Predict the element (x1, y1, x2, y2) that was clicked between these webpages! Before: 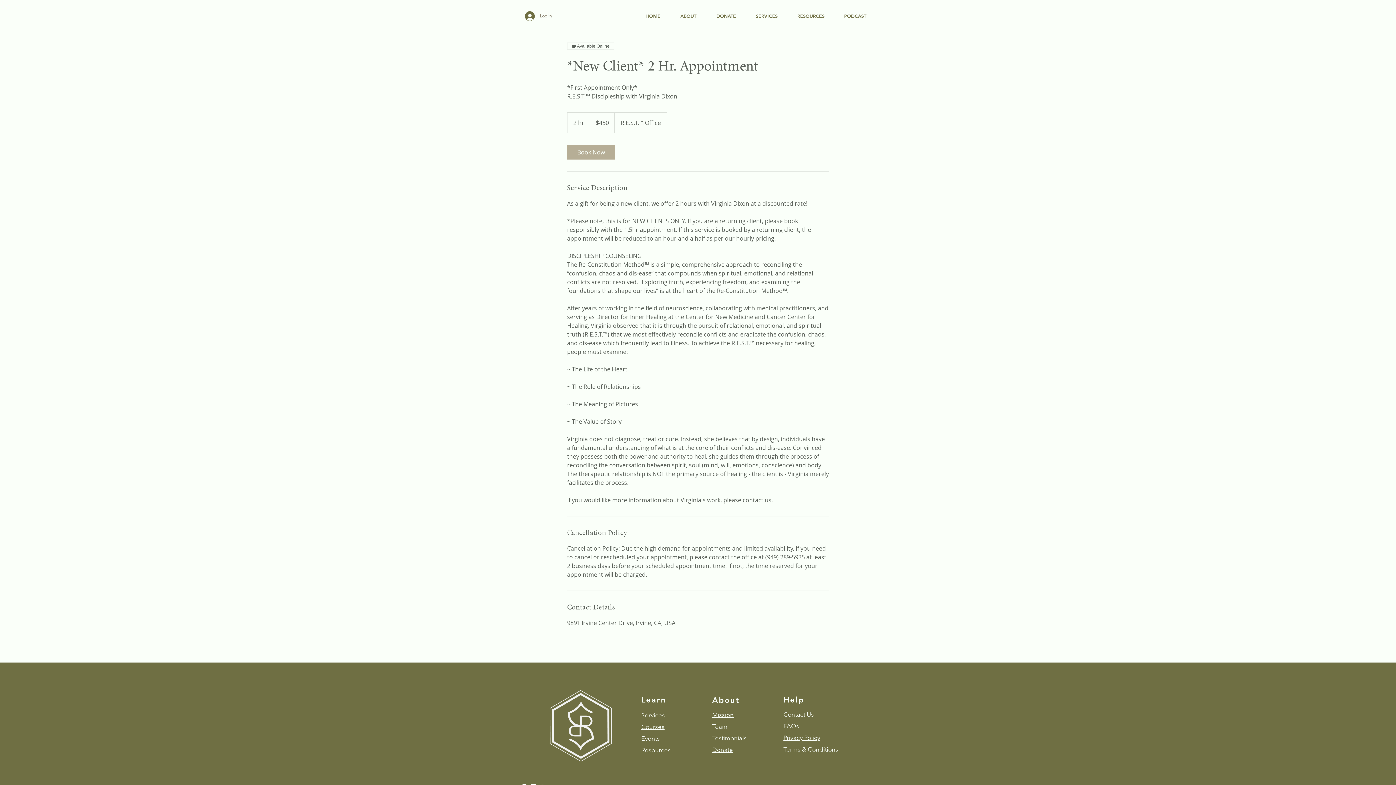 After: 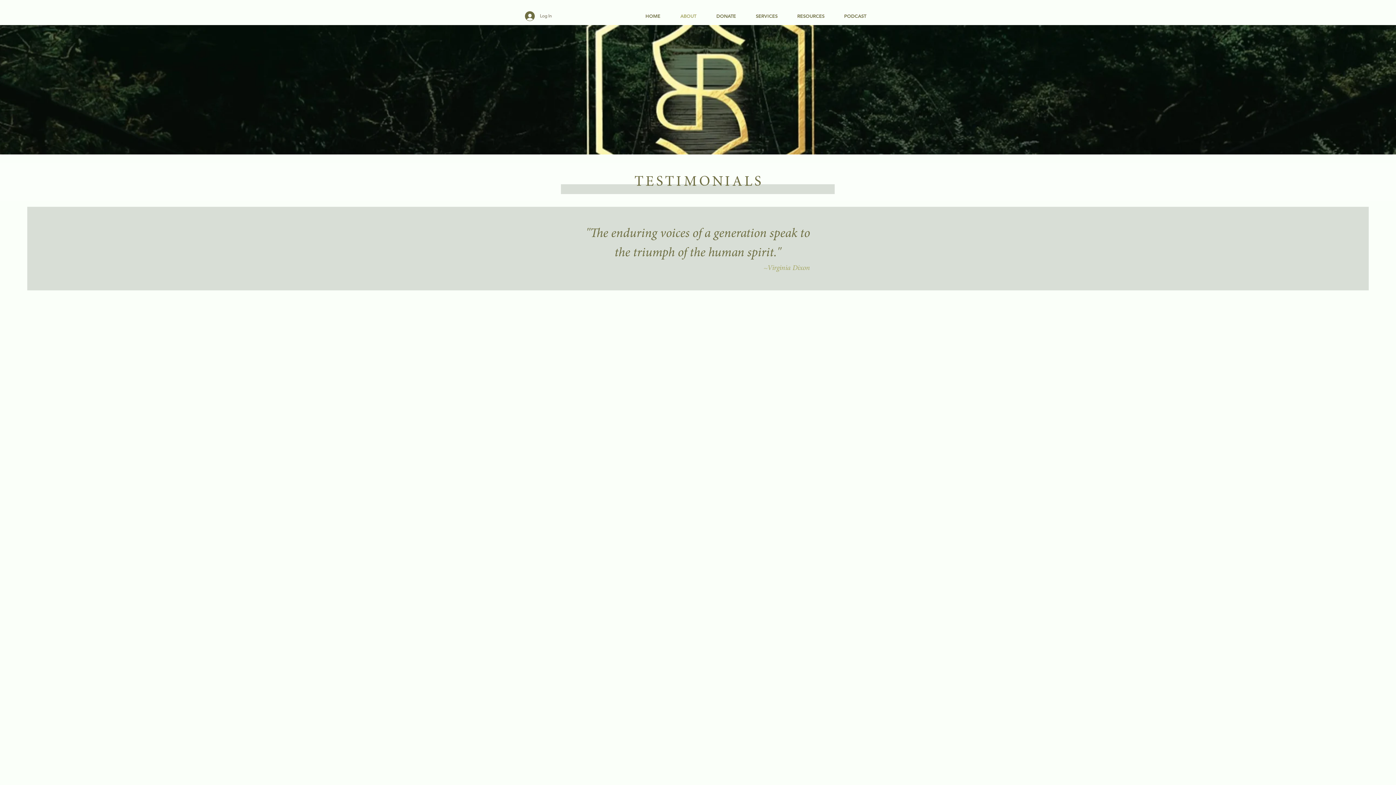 Action: bbox: (712, 734, 746, 742) label: Testimonials